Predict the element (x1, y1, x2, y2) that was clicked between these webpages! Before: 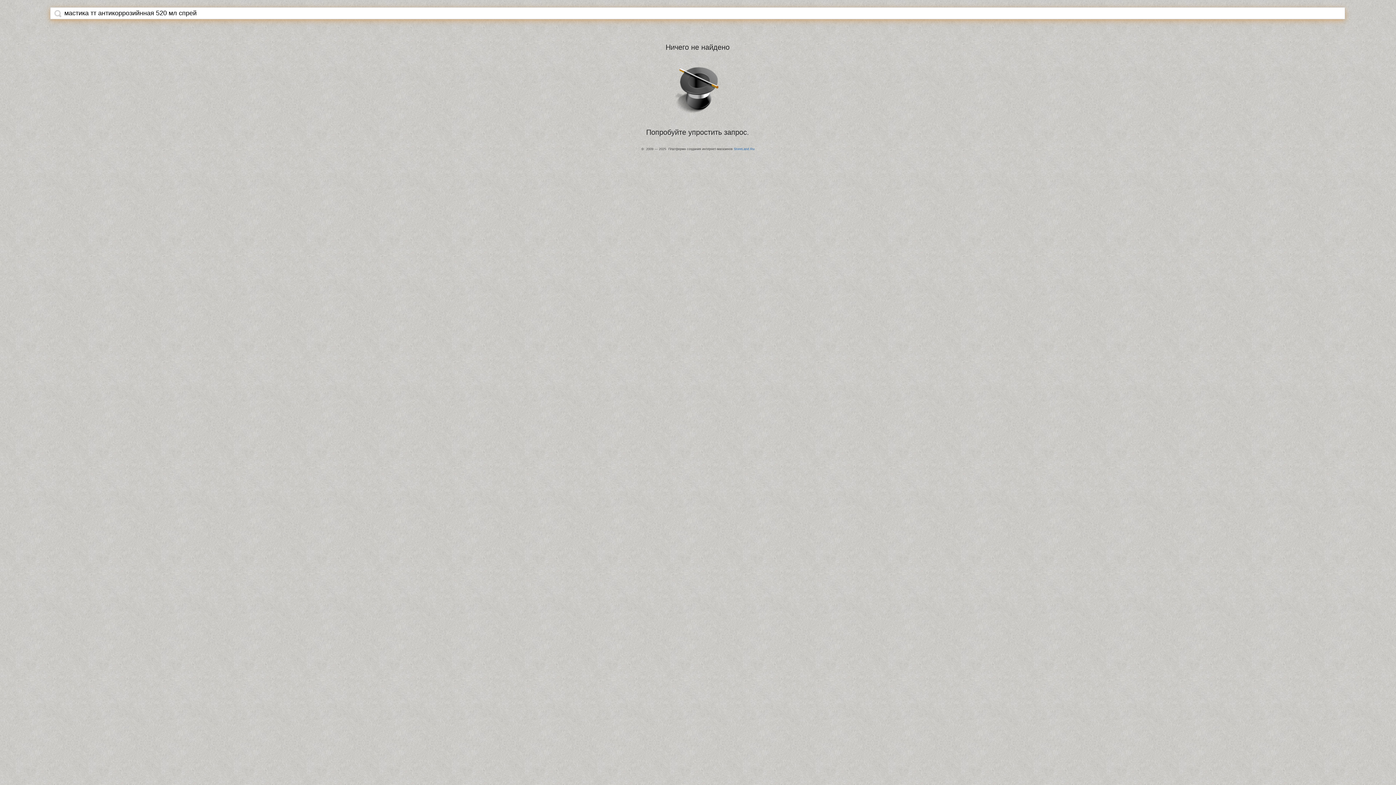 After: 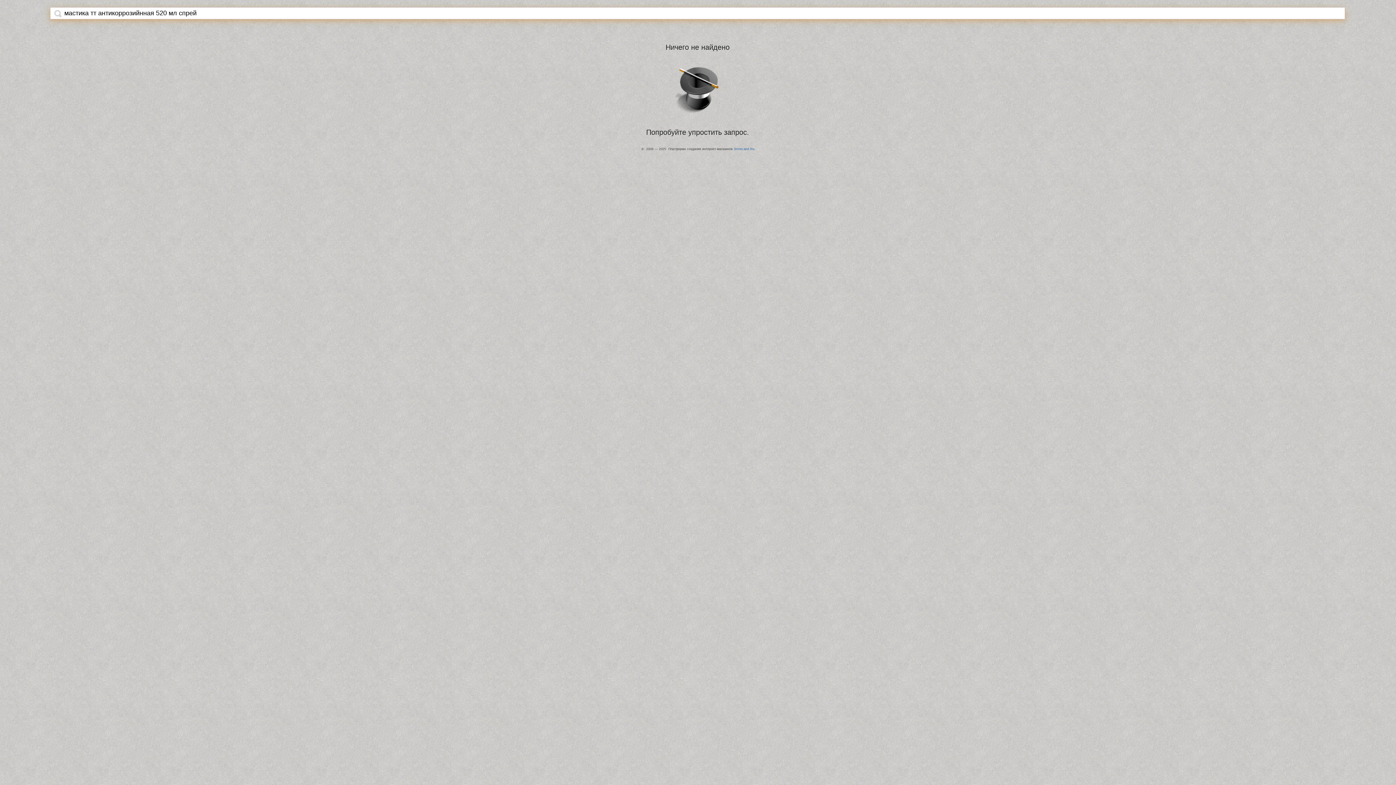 Action: bbox: (54, 9, 61, 17)